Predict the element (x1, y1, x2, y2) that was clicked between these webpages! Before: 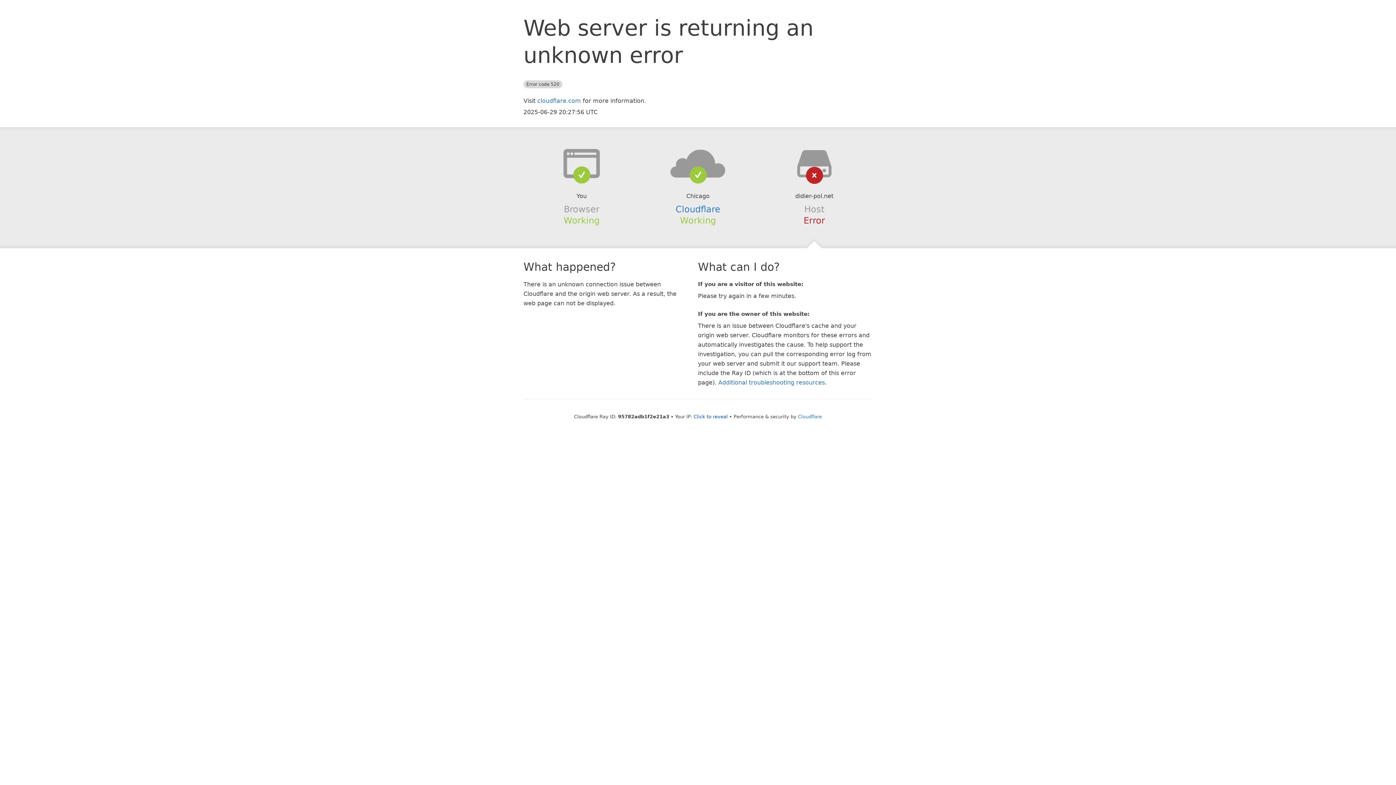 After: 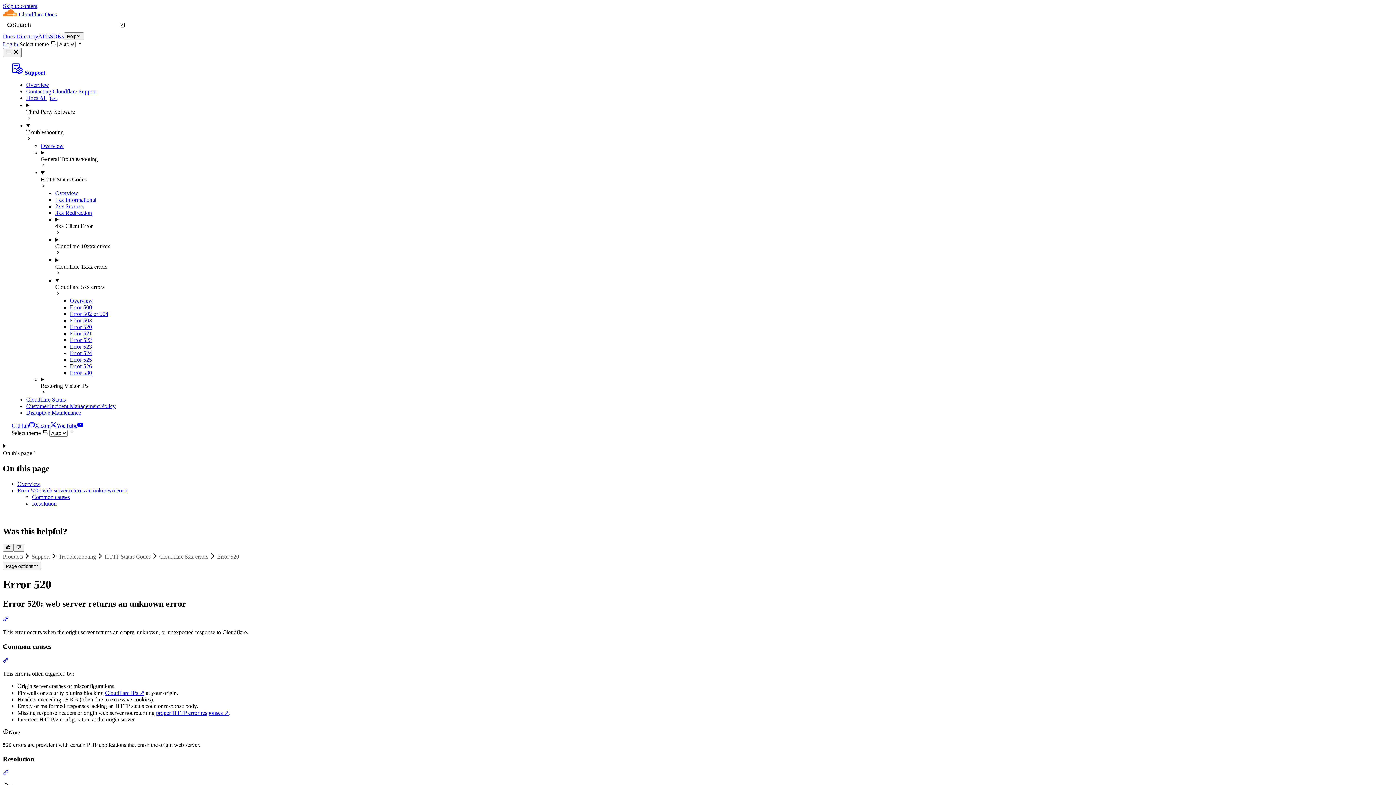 Action: label: Additional troubleshooting resources bbox: (718, 379, 825, 386)